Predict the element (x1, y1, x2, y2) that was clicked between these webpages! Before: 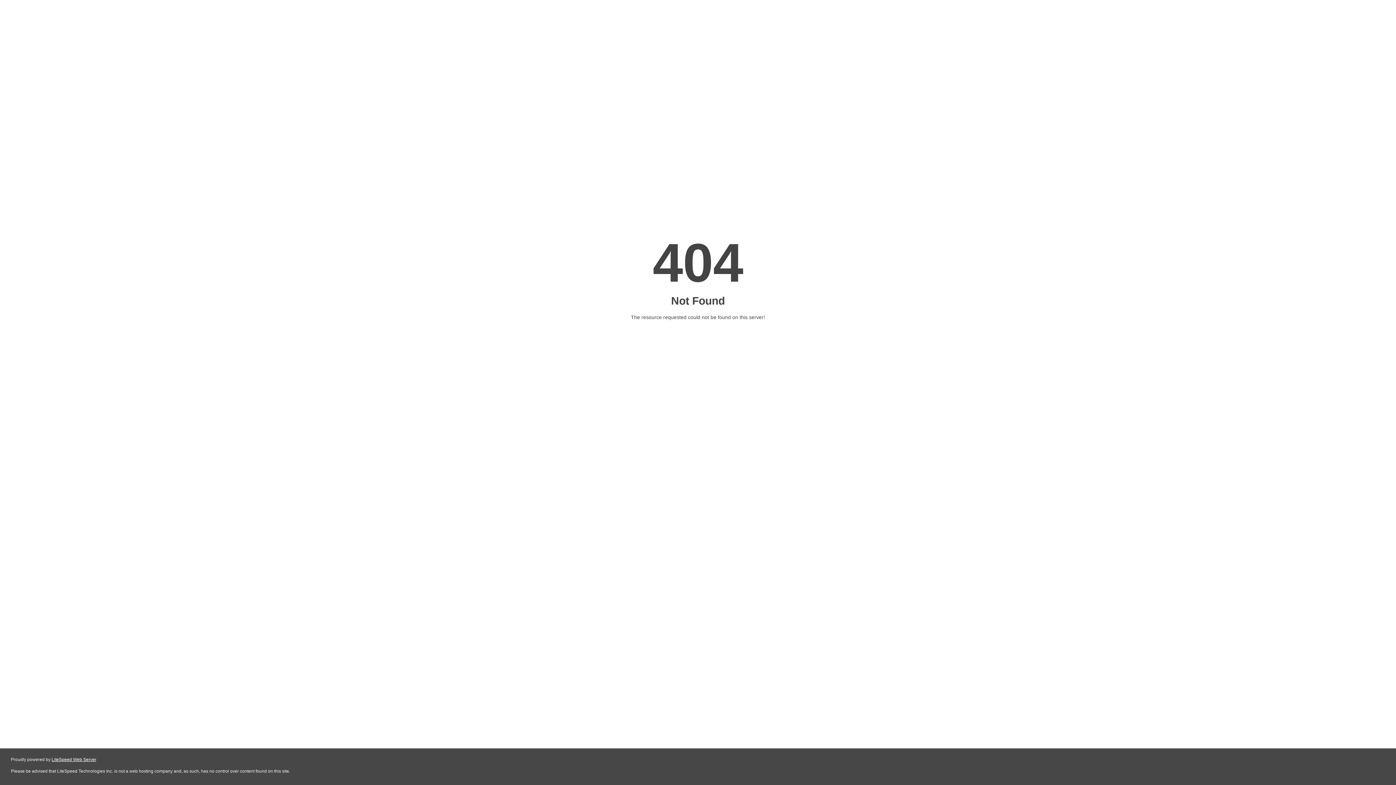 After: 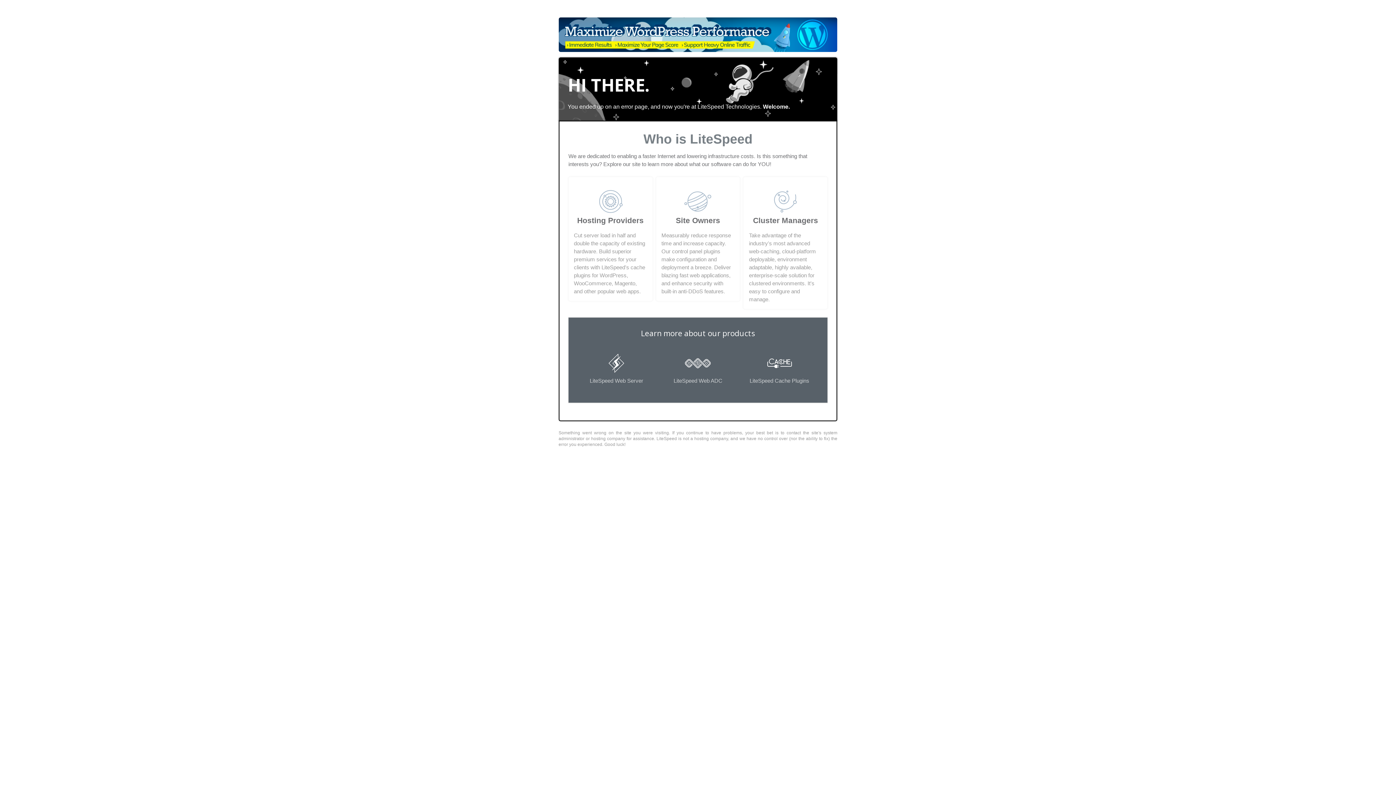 Action: bbox: (51, 757, 96, 762) label: LiteSpeed Web Server